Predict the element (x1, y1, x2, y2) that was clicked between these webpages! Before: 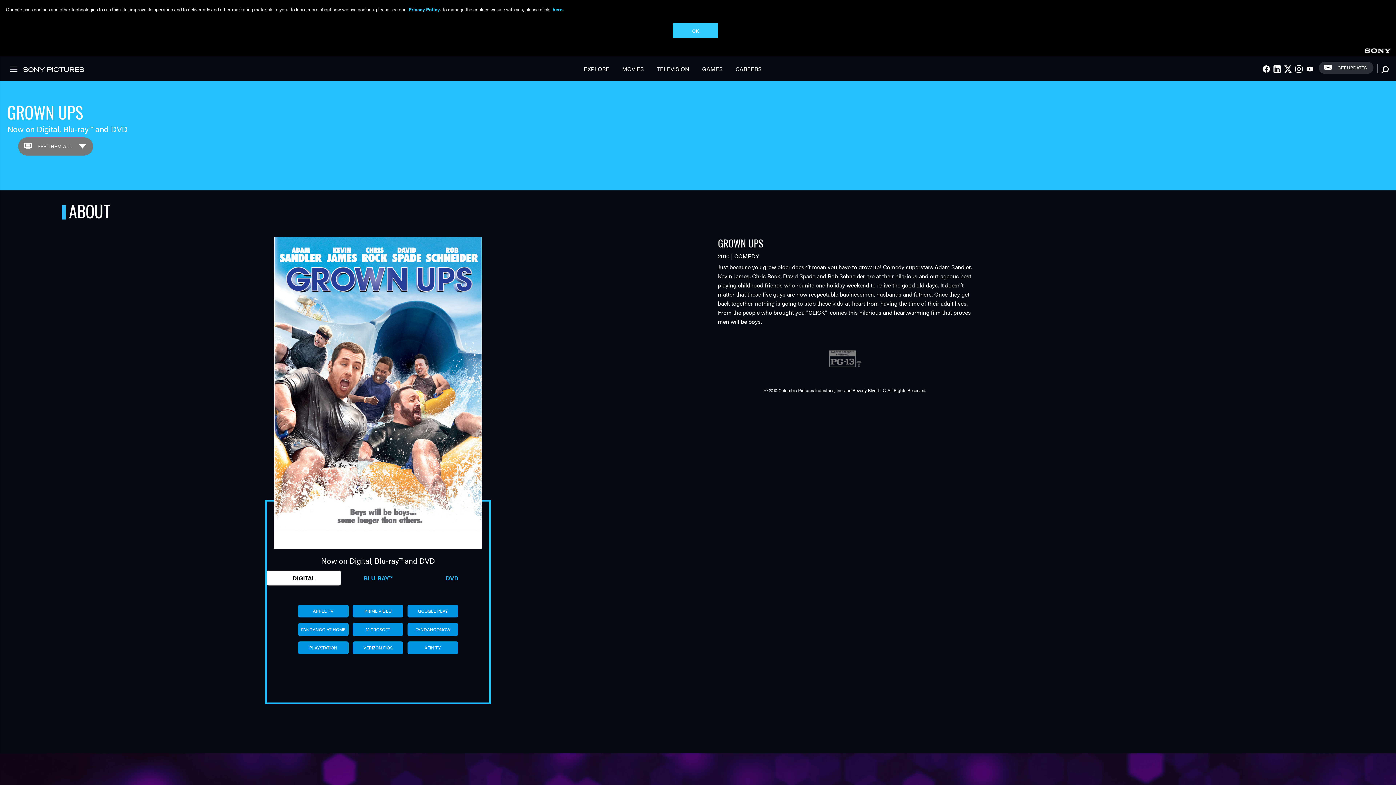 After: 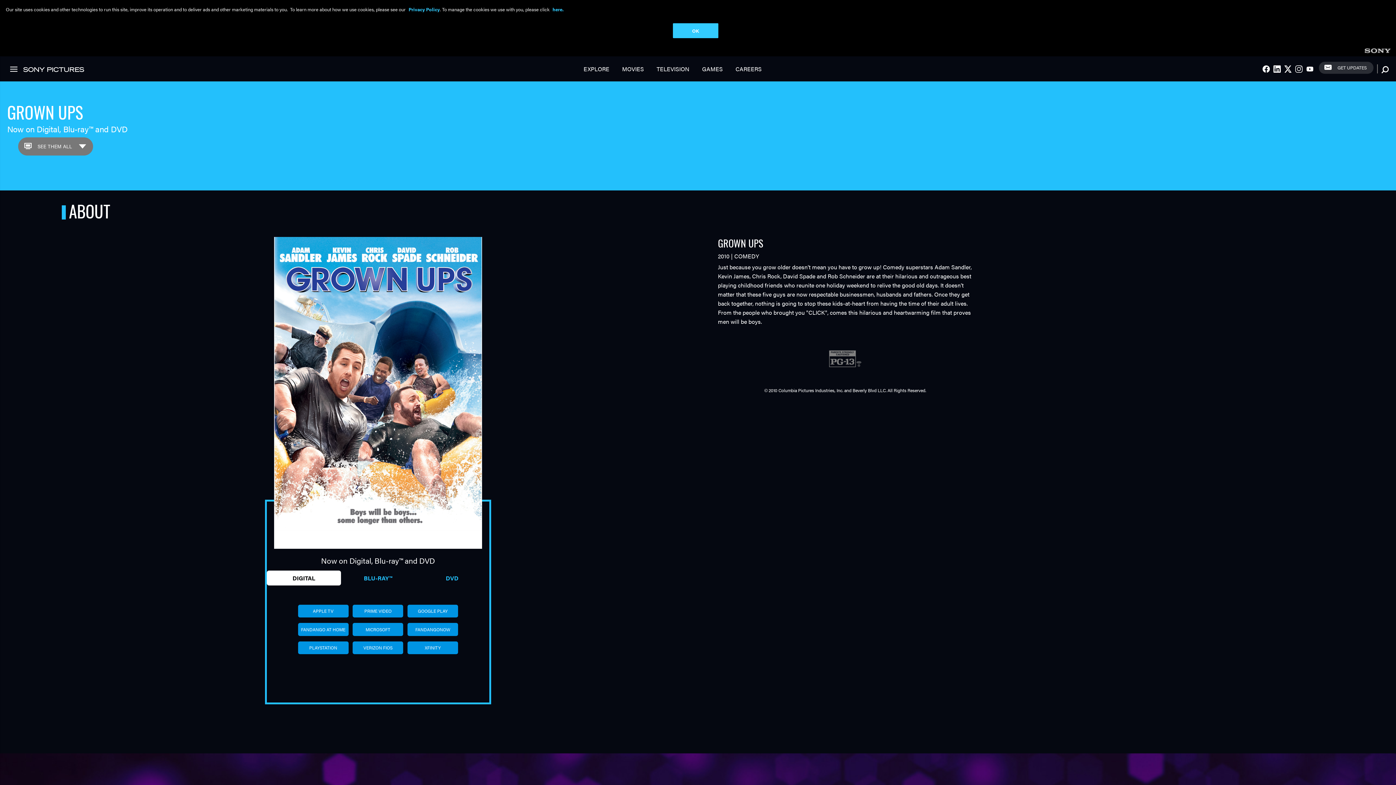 Action: bbox: (1364, 44, 1390, 55)